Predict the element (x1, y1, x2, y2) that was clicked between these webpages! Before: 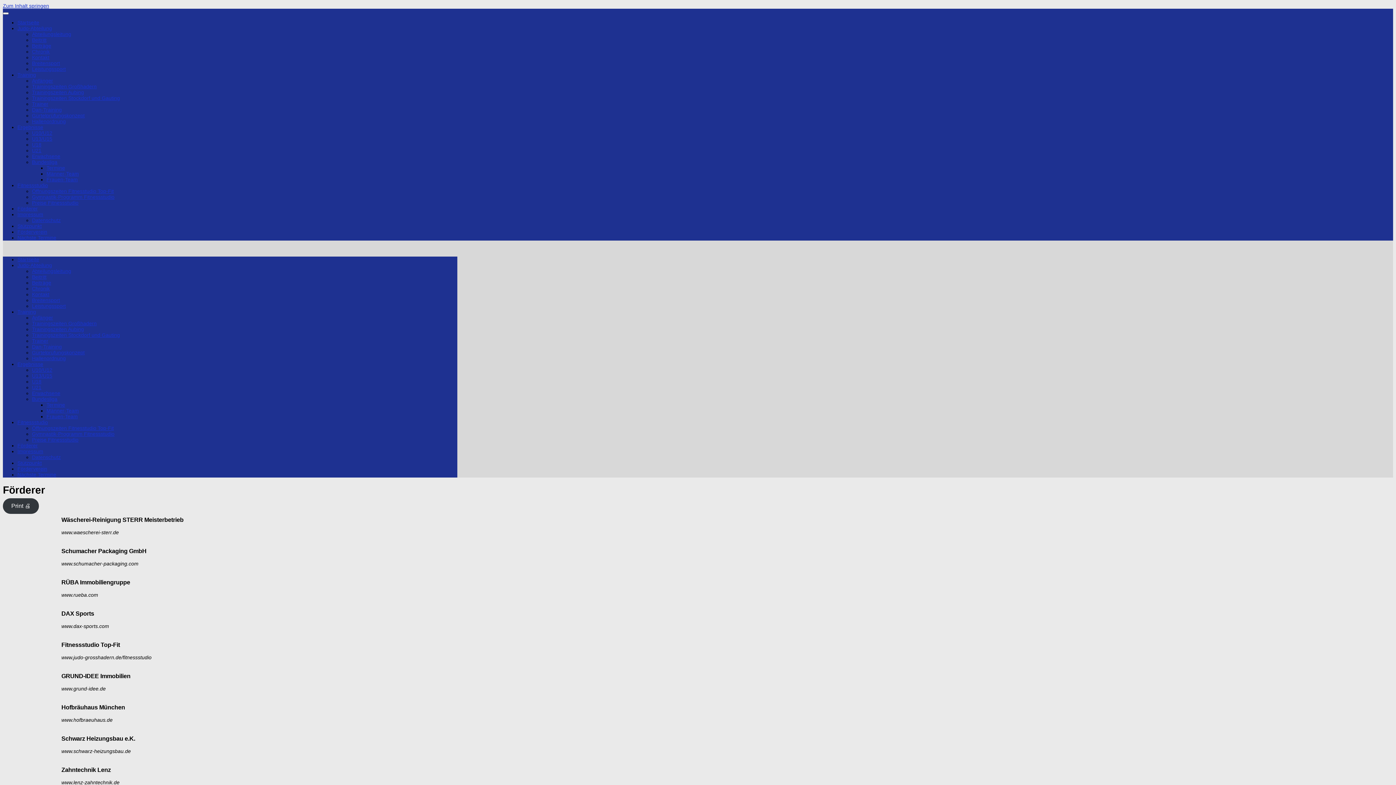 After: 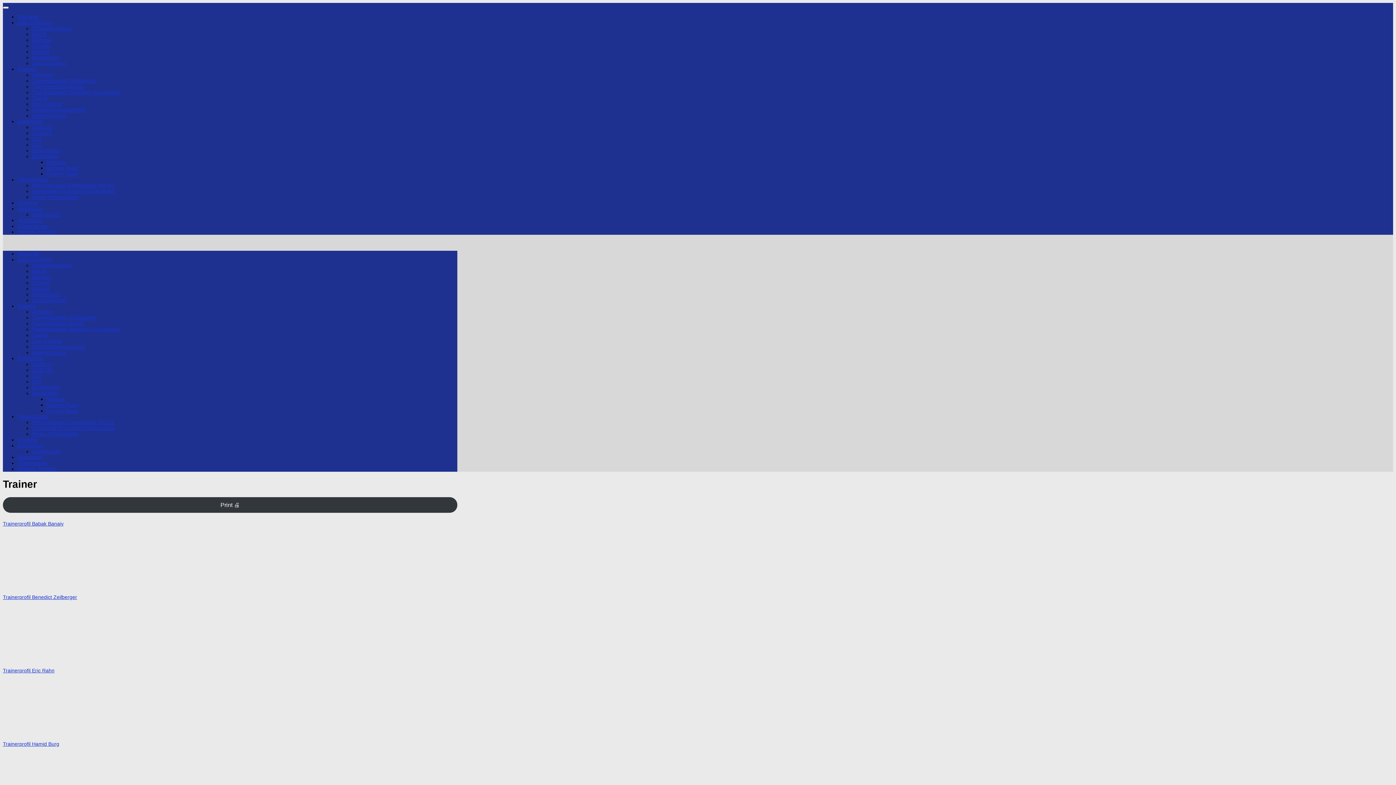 Action: label: Trainer bbox: (32, 101, 48, 106)